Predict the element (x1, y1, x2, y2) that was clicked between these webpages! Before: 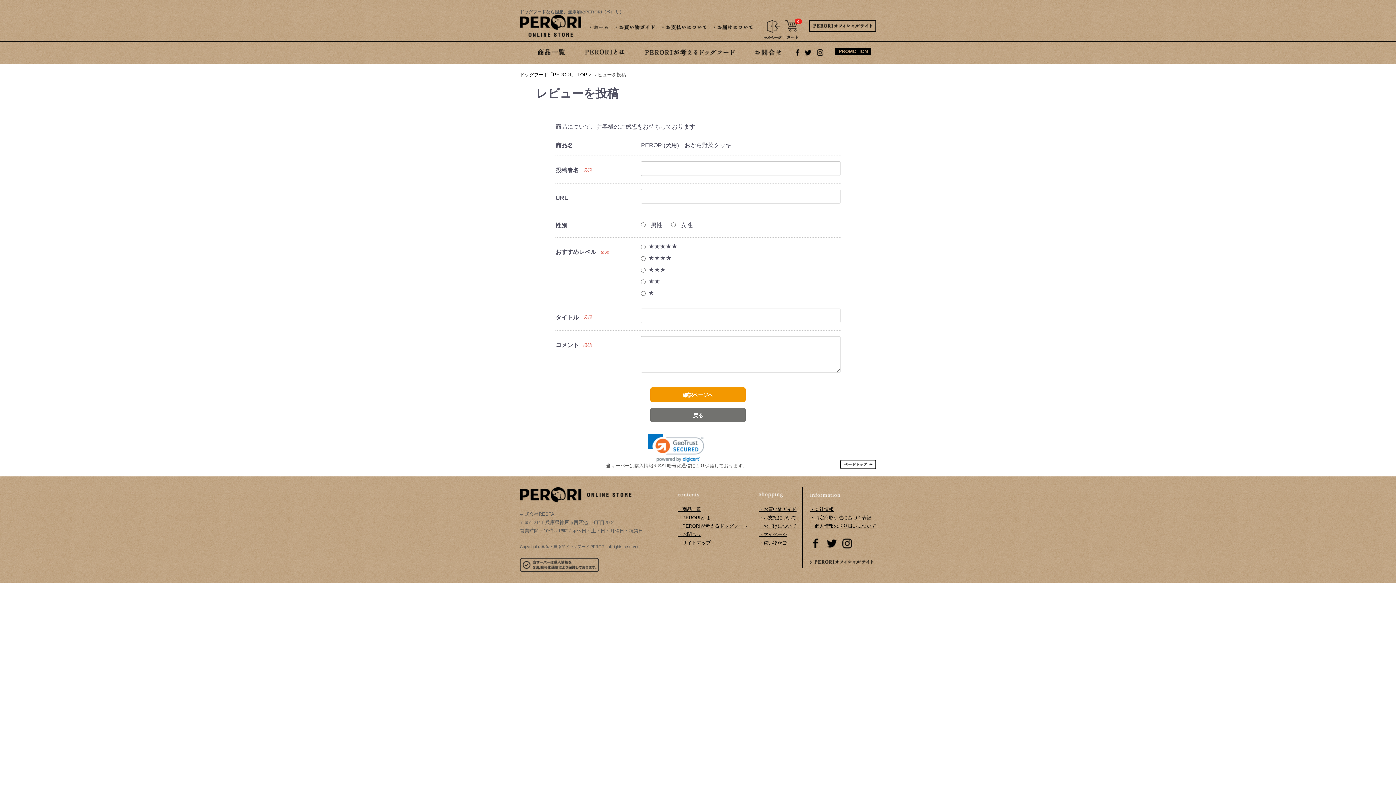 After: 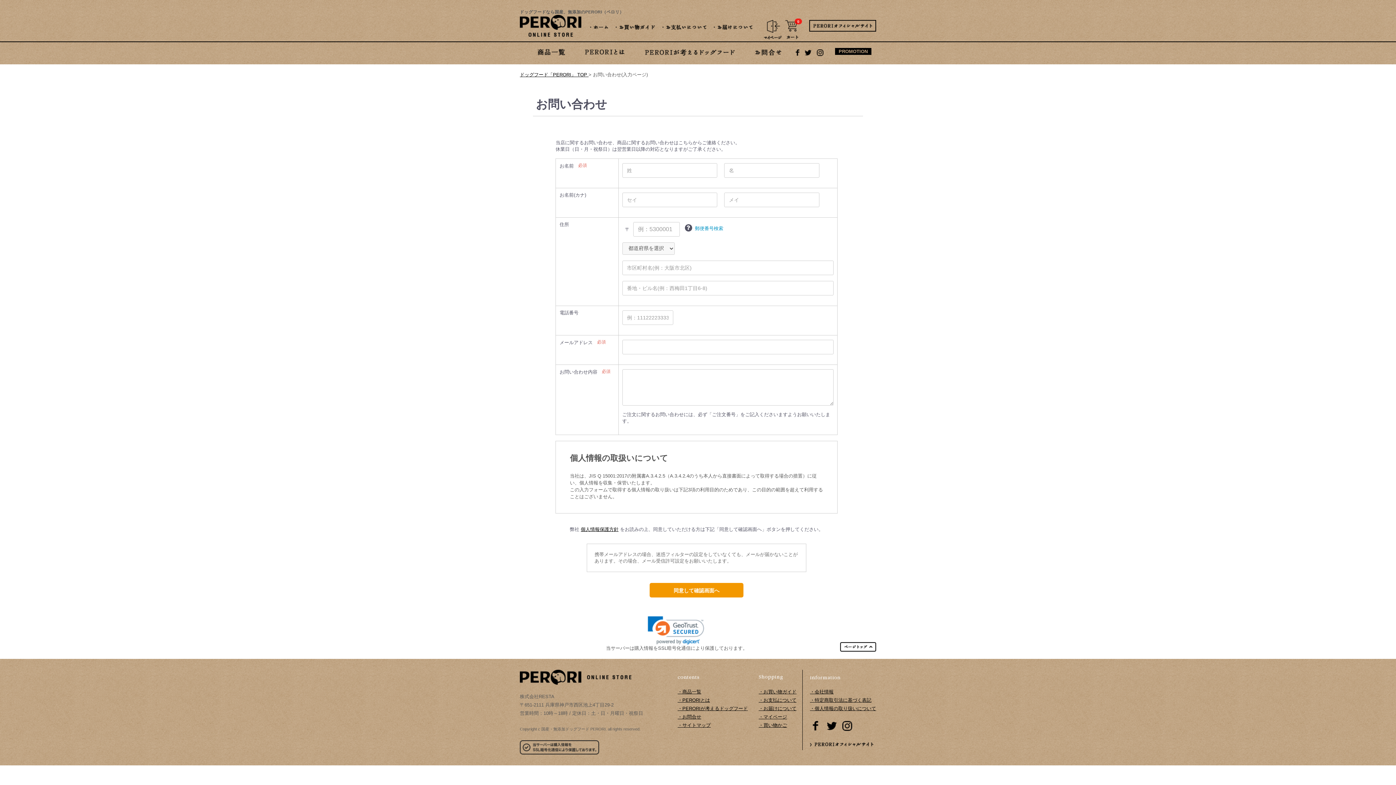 Action: label: ・お問合せ bbox: (677, 532, 701, 537)